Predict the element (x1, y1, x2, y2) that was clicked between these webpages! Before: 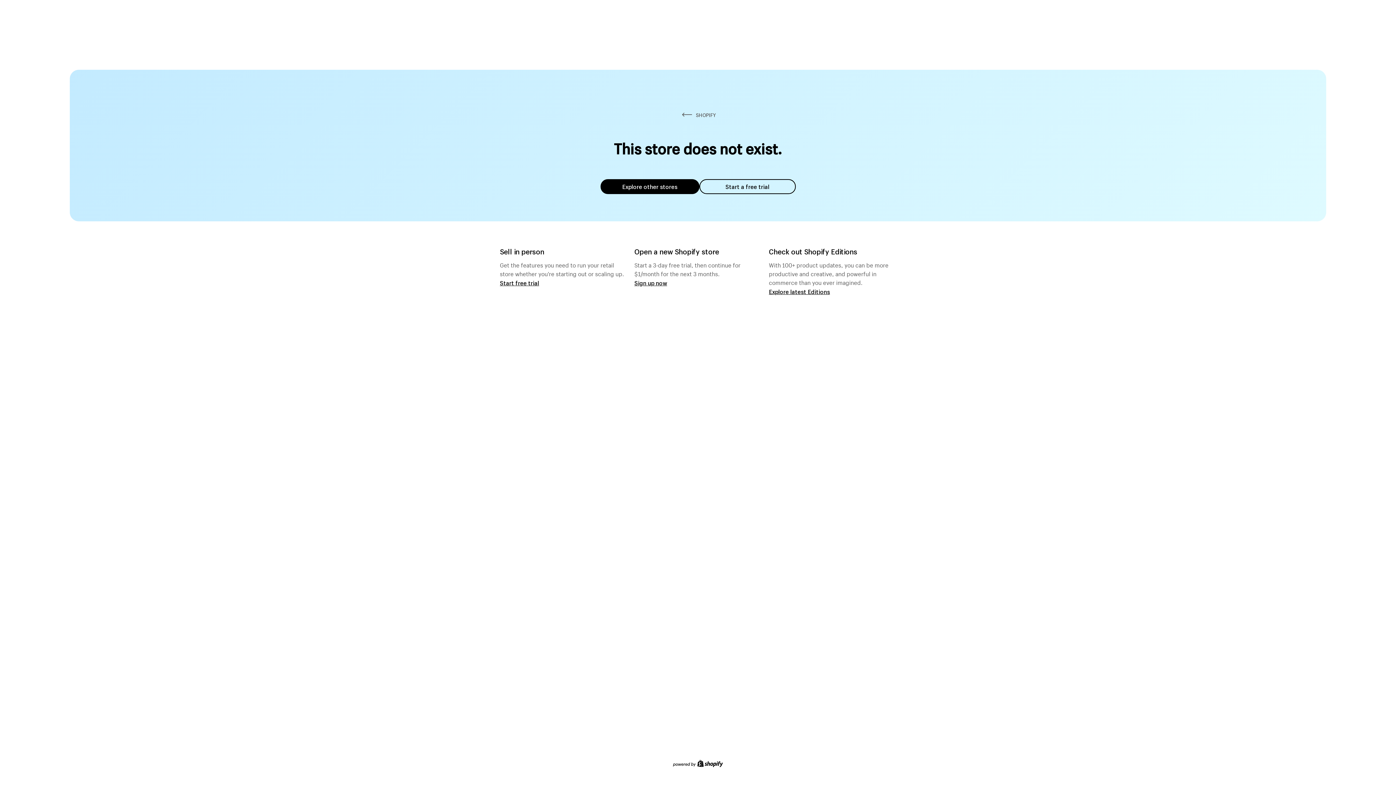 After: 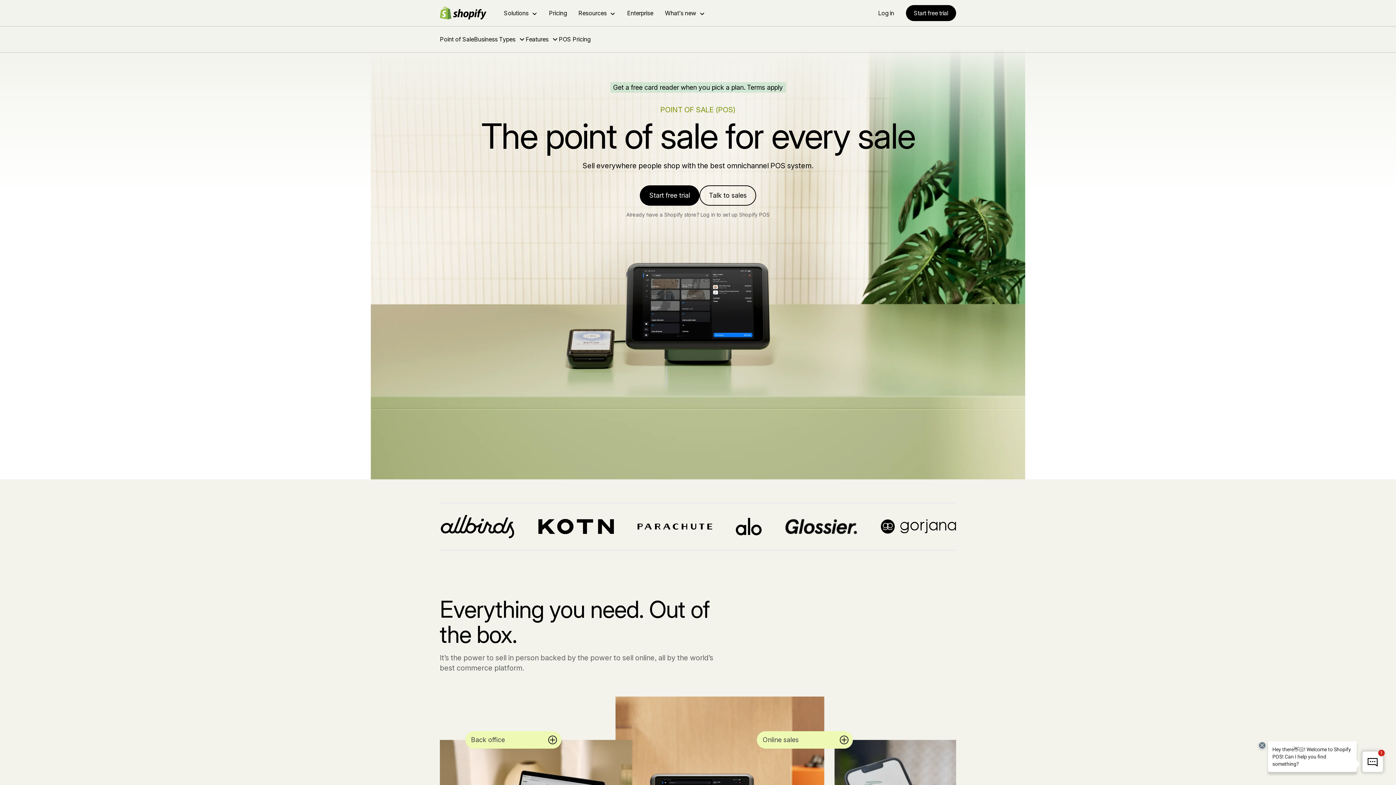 Action: bbox: (500, 279, 539, 286) label: Start free trial